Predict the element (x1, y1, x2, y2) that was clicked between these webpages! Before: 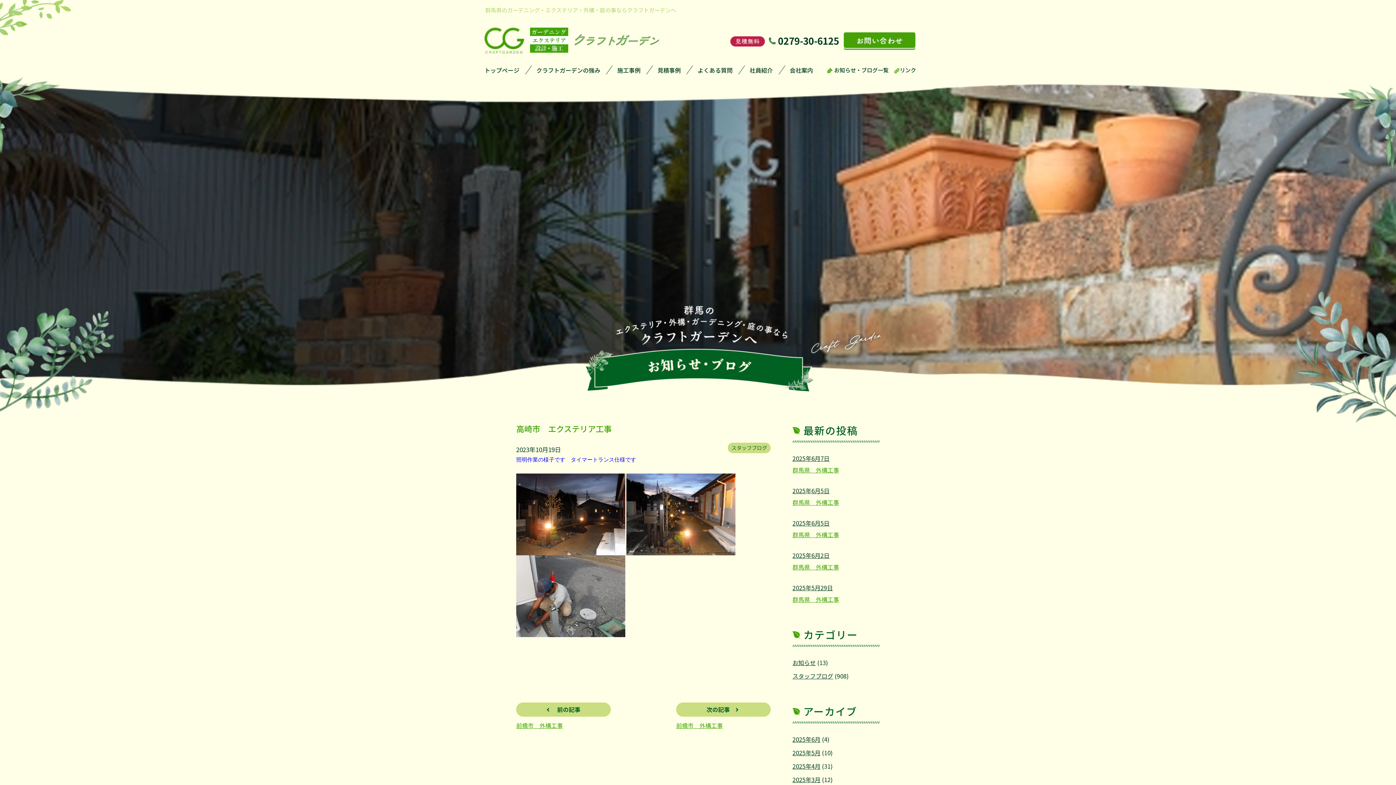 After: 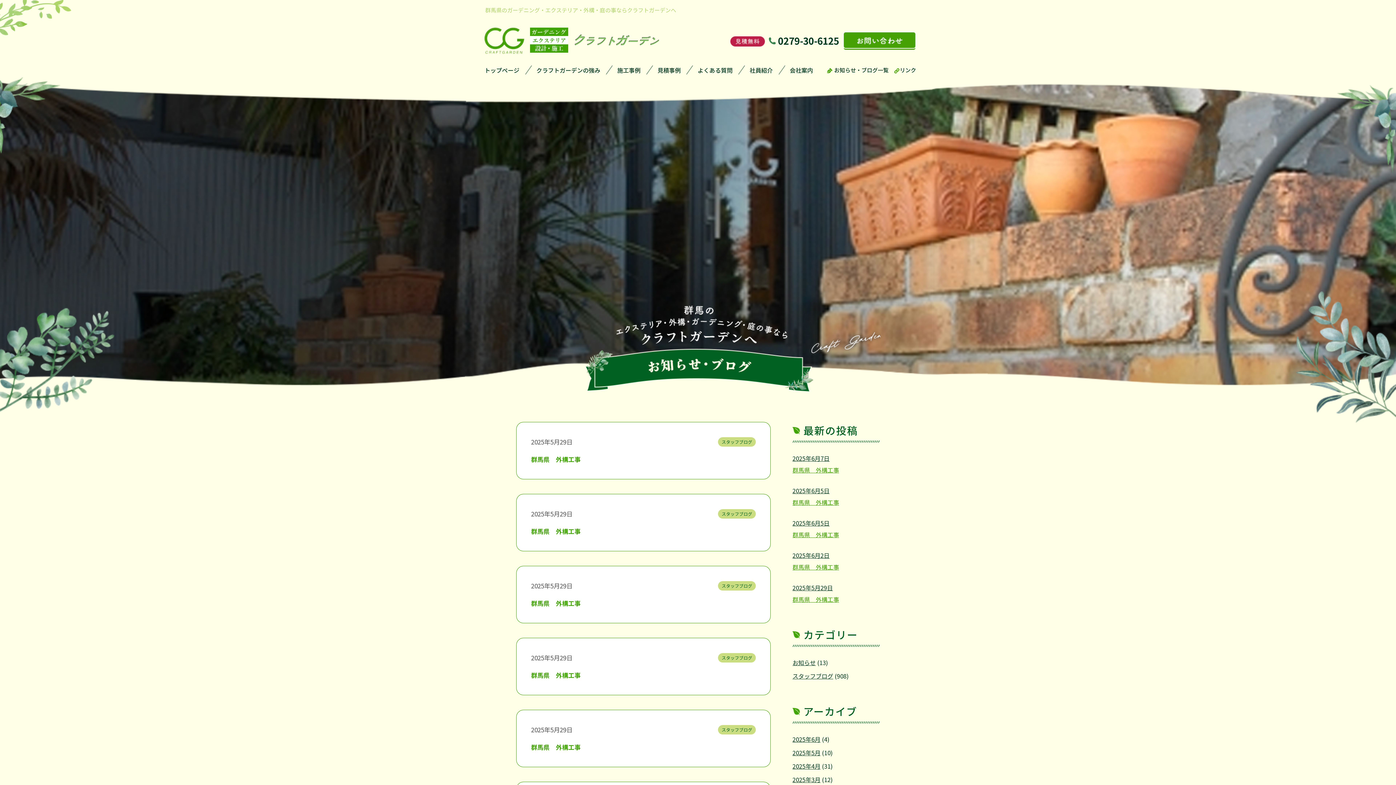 Action: bbox: (792, 748, 820, 757) label: 2025年5月